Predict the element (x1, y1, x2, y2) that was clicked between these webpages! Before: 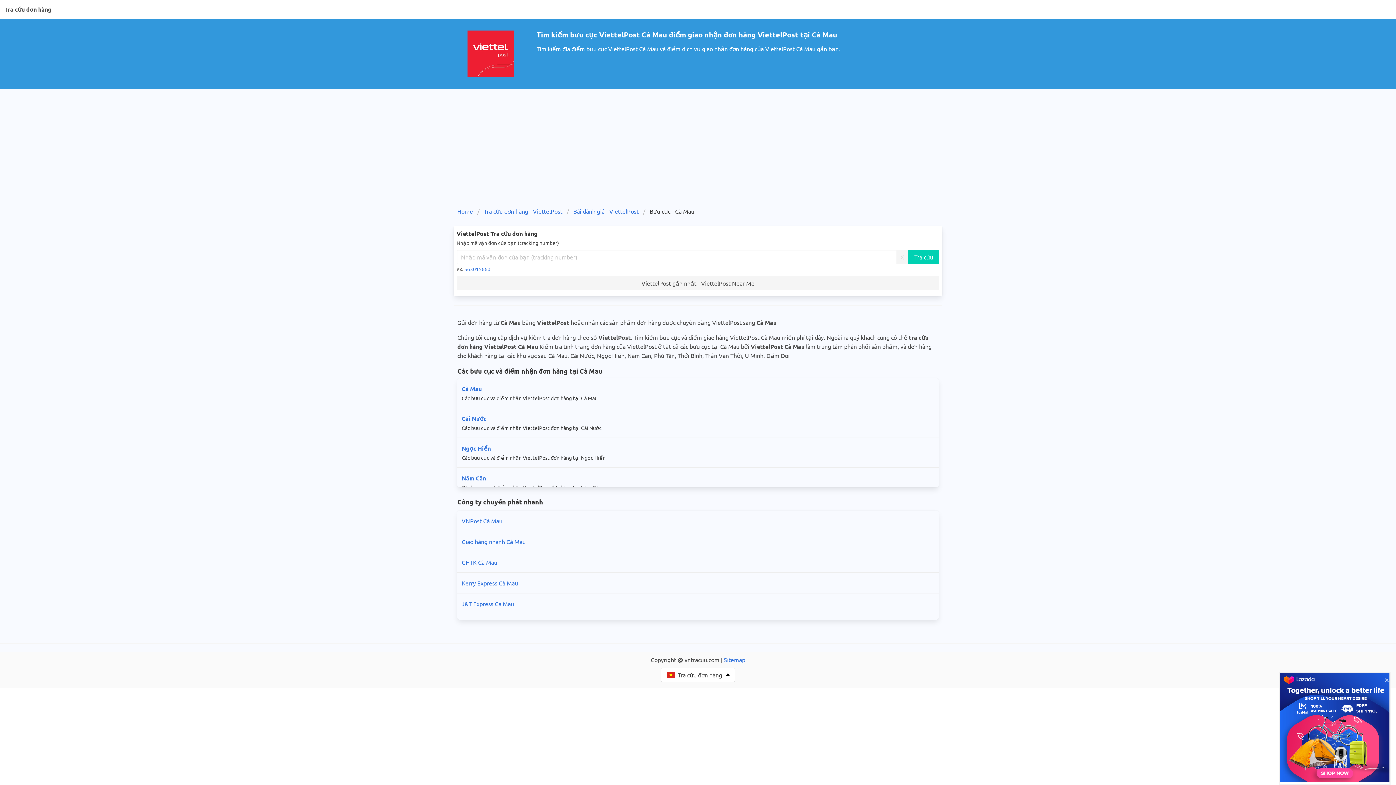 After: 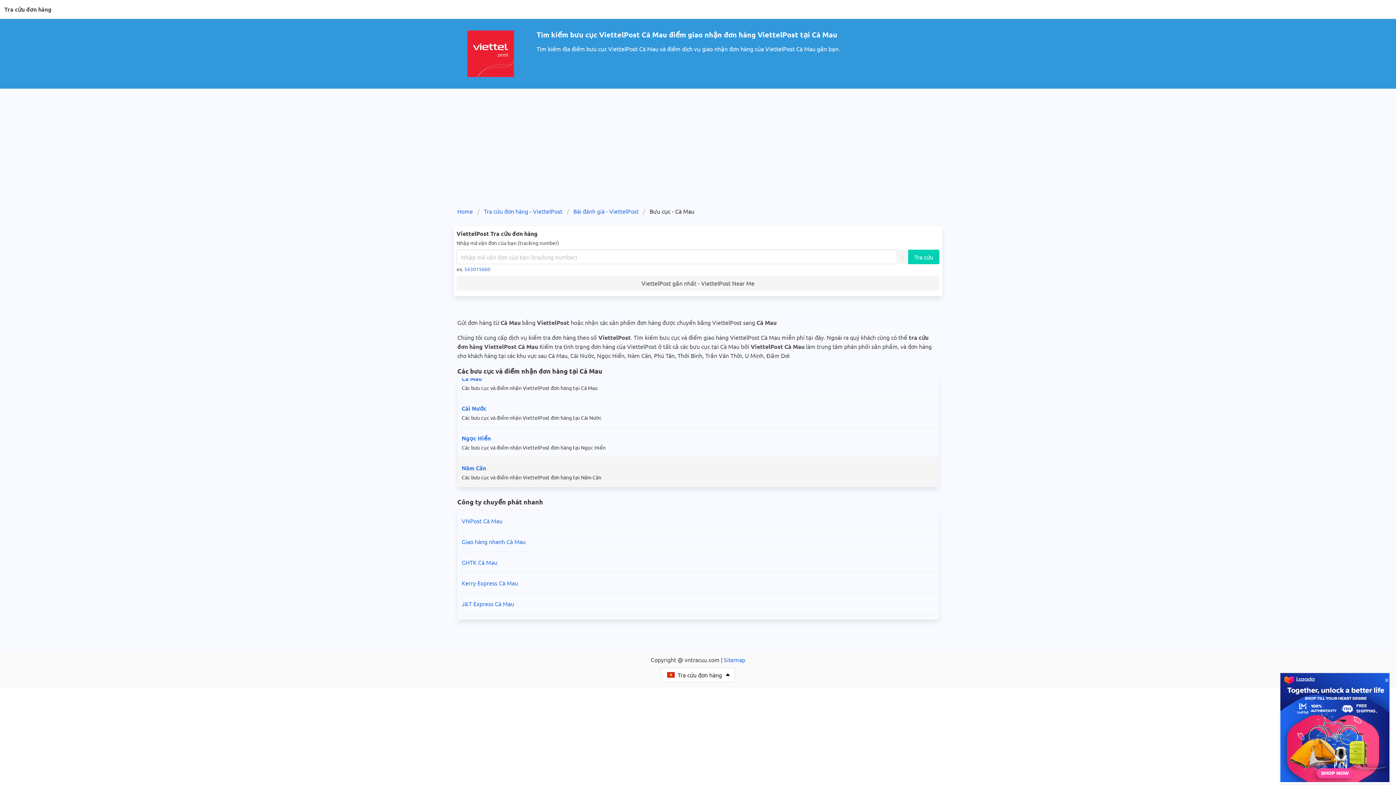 Action: bbox: (457, 467, 938, 497) label: Năm Căn
Các bưu cục và điểm nhận ViettelPost đơn hàng tại Năm Căn